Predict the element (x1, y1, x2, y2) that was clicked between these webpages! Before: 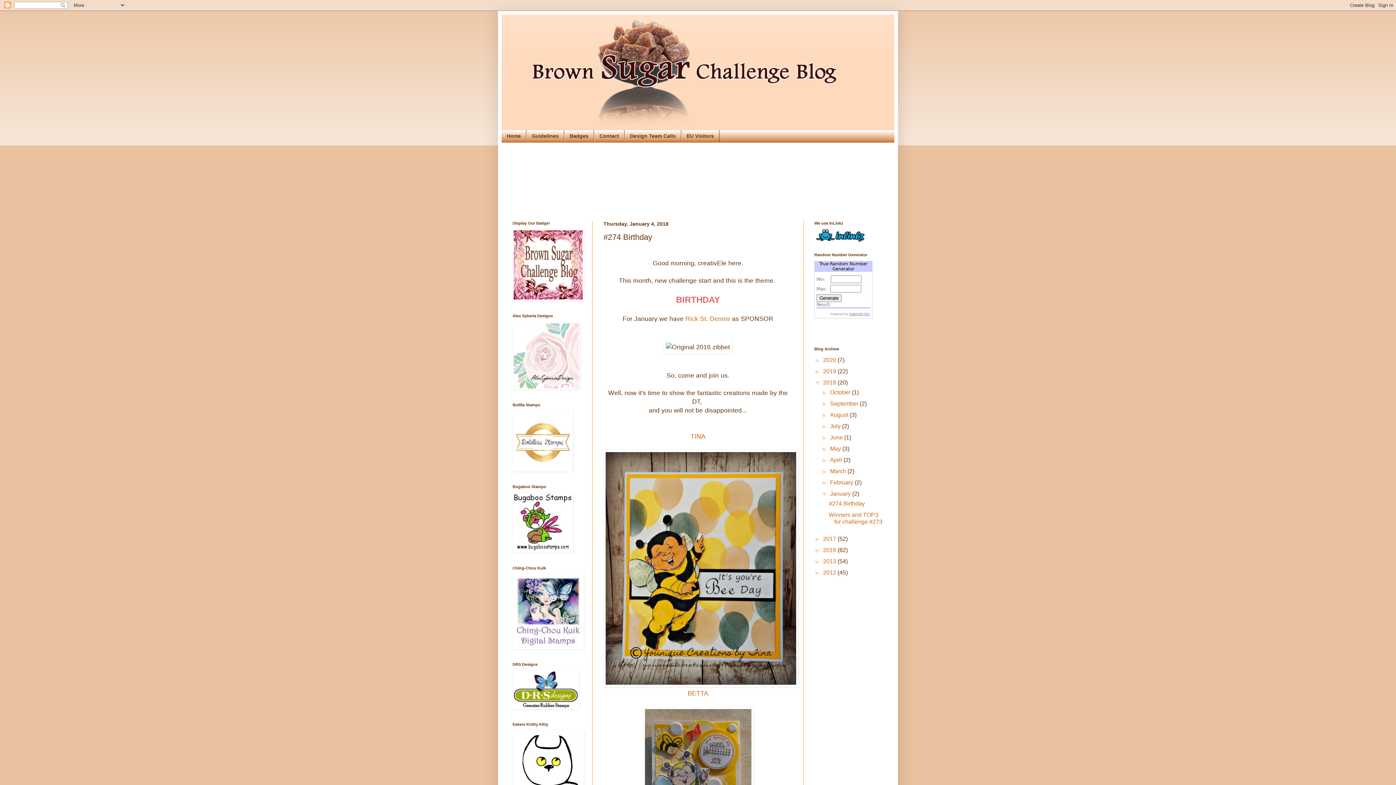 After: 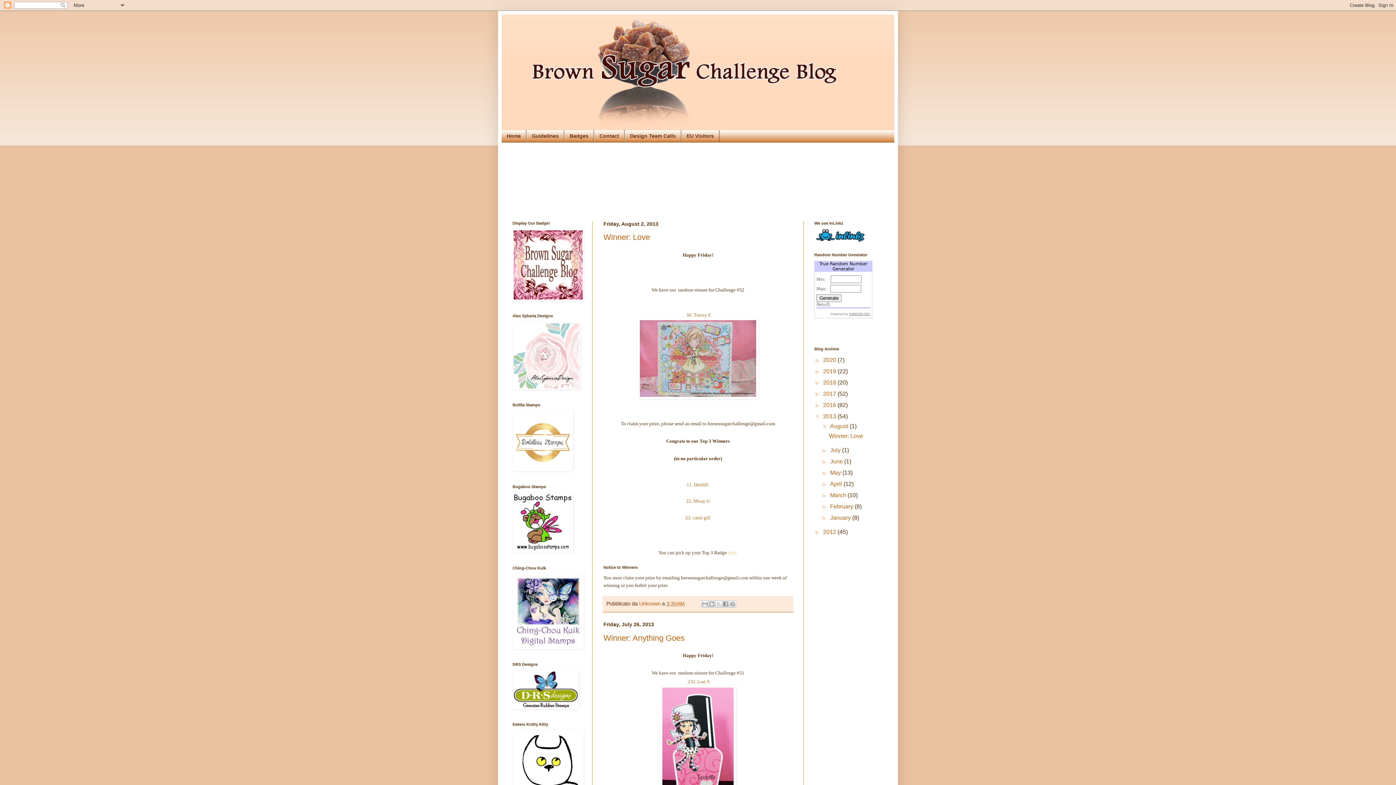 Action: bbox: (823, 558, 837, 564) label: 2013 